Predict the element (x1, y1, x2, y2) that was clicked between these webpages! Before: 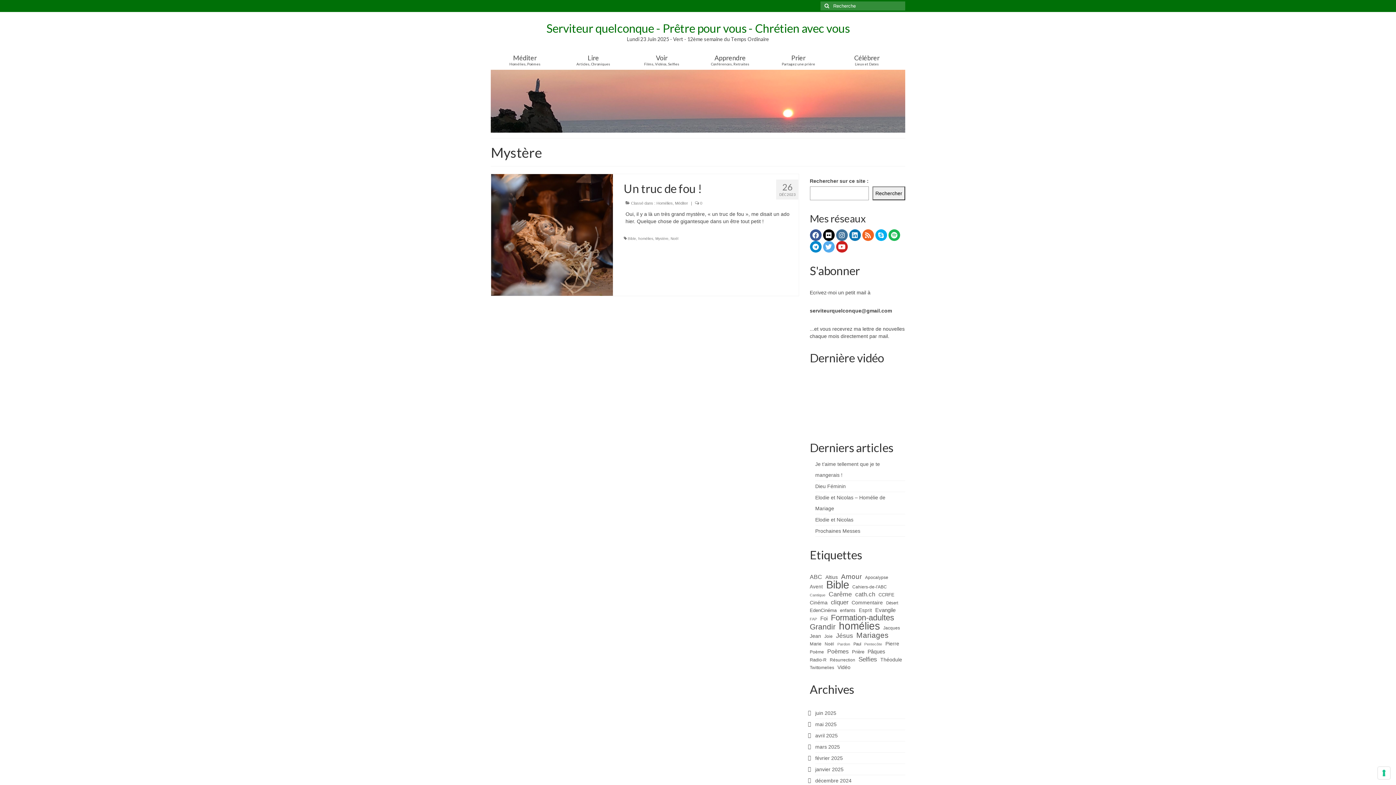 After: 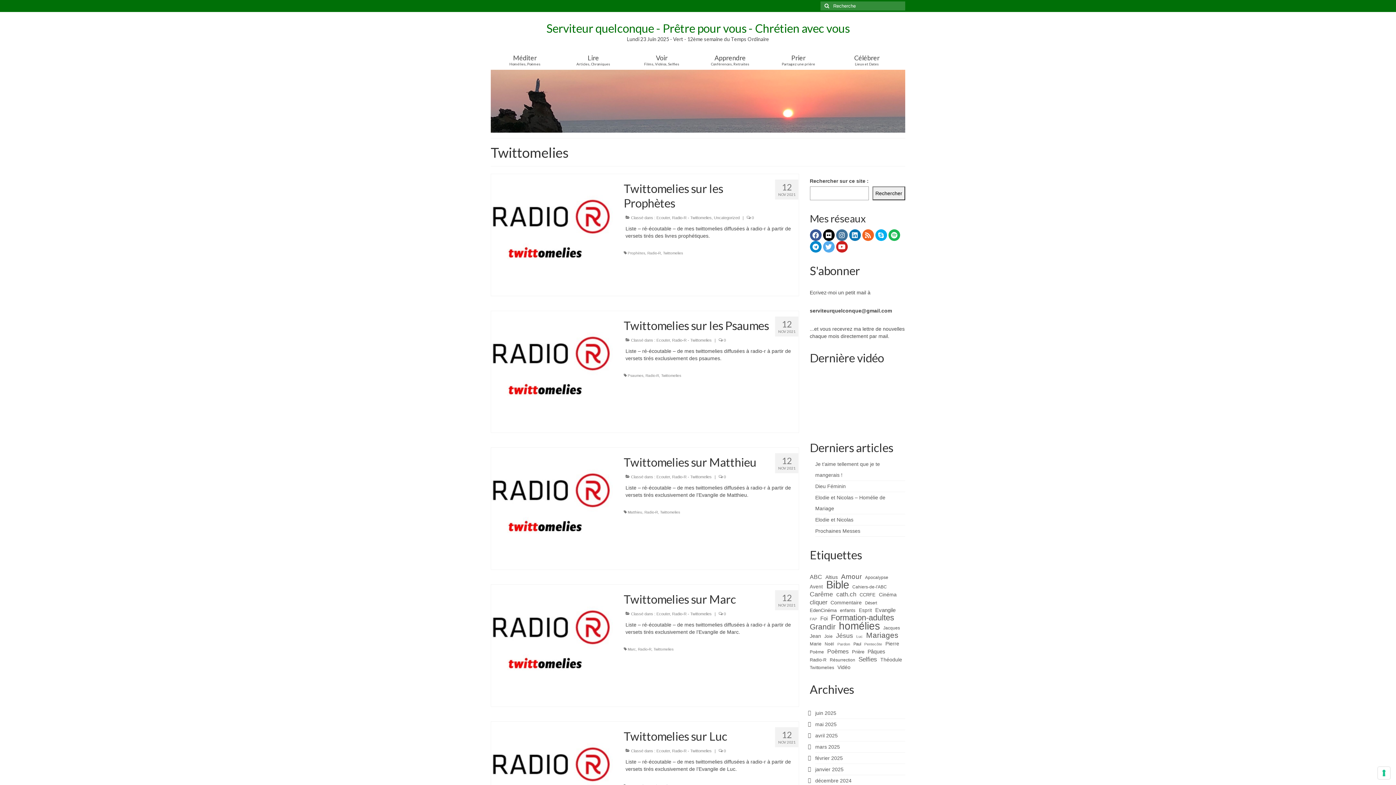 Action: bbox: (810, 664, 834, 671) label: Twittomelies (7 éléments)